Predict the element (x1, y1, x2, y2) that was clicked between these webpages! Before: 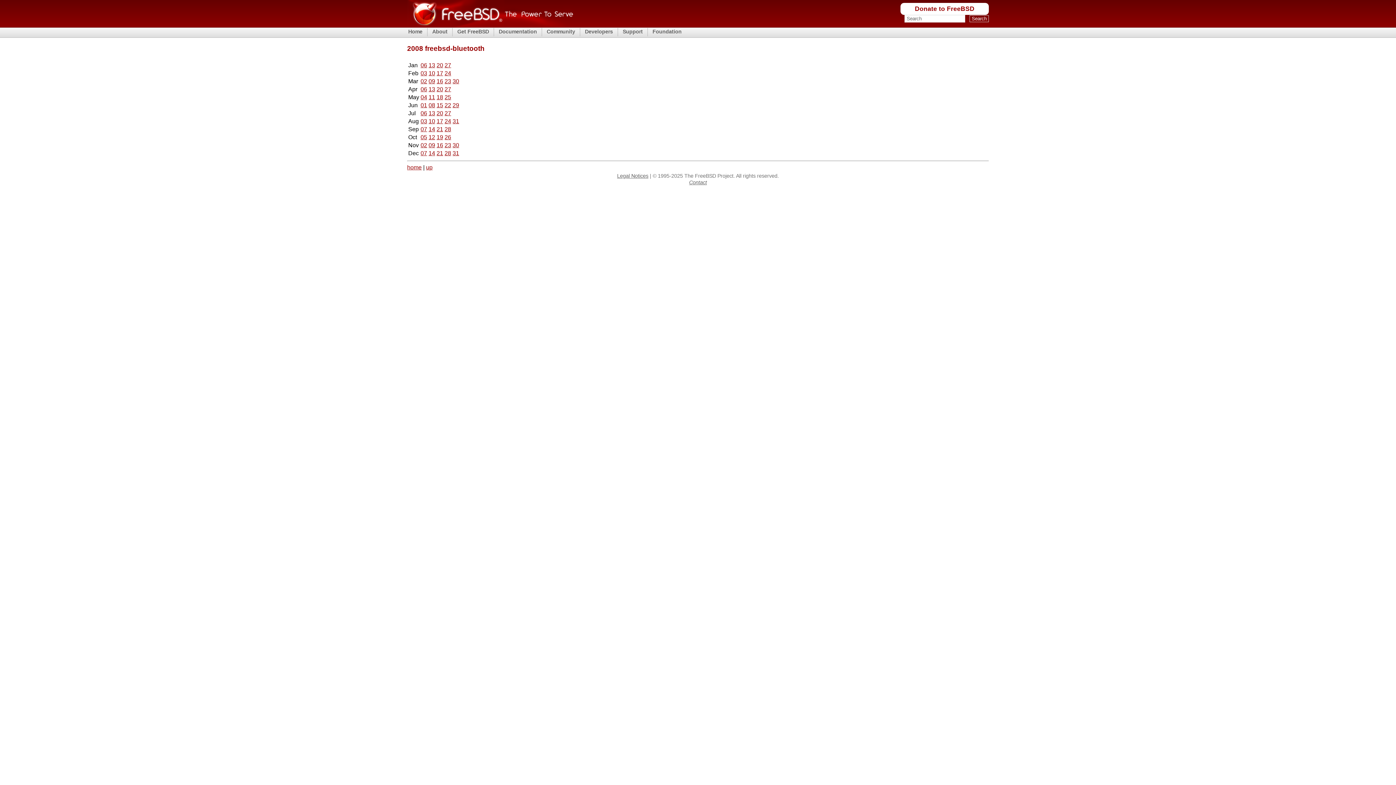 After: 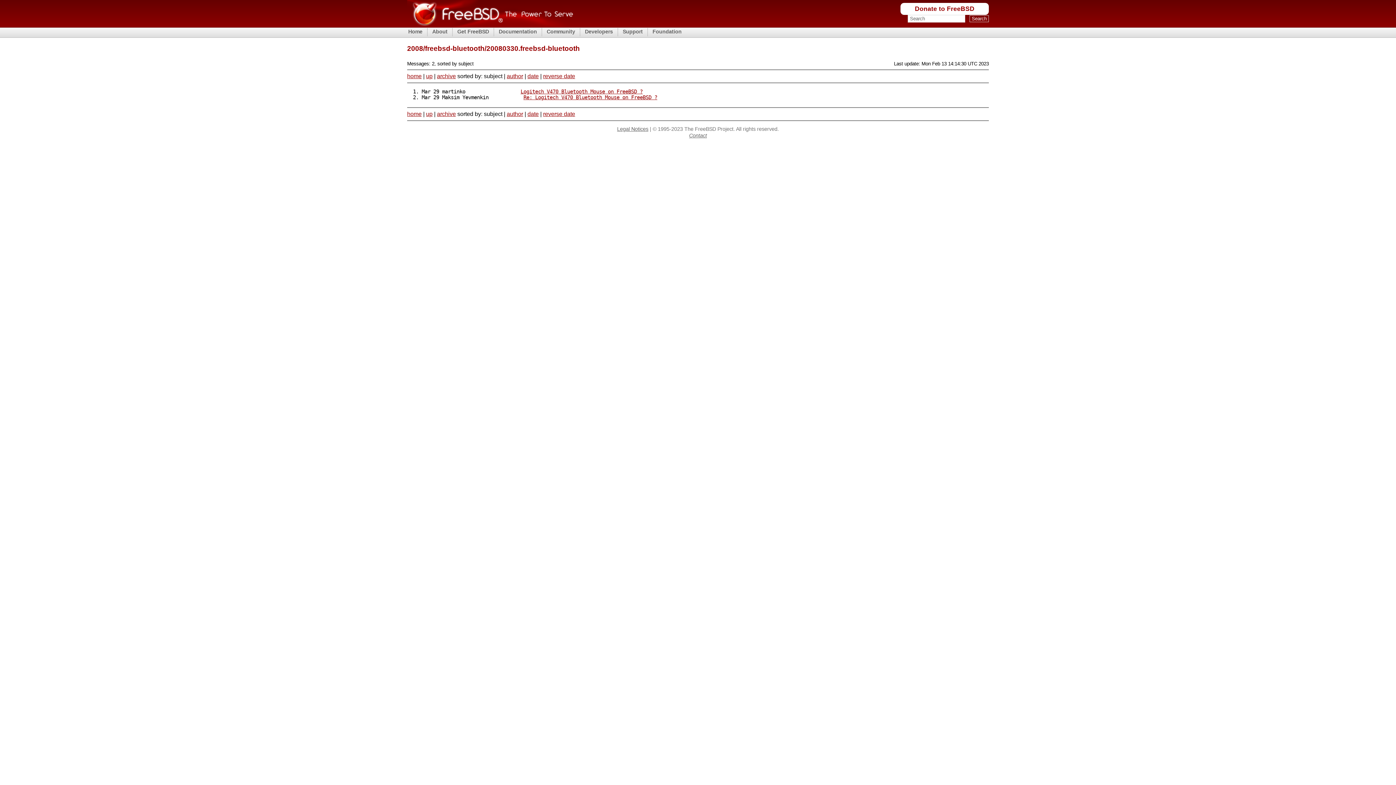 Action: label: 30 bbox: (452, 78, 459, 84)